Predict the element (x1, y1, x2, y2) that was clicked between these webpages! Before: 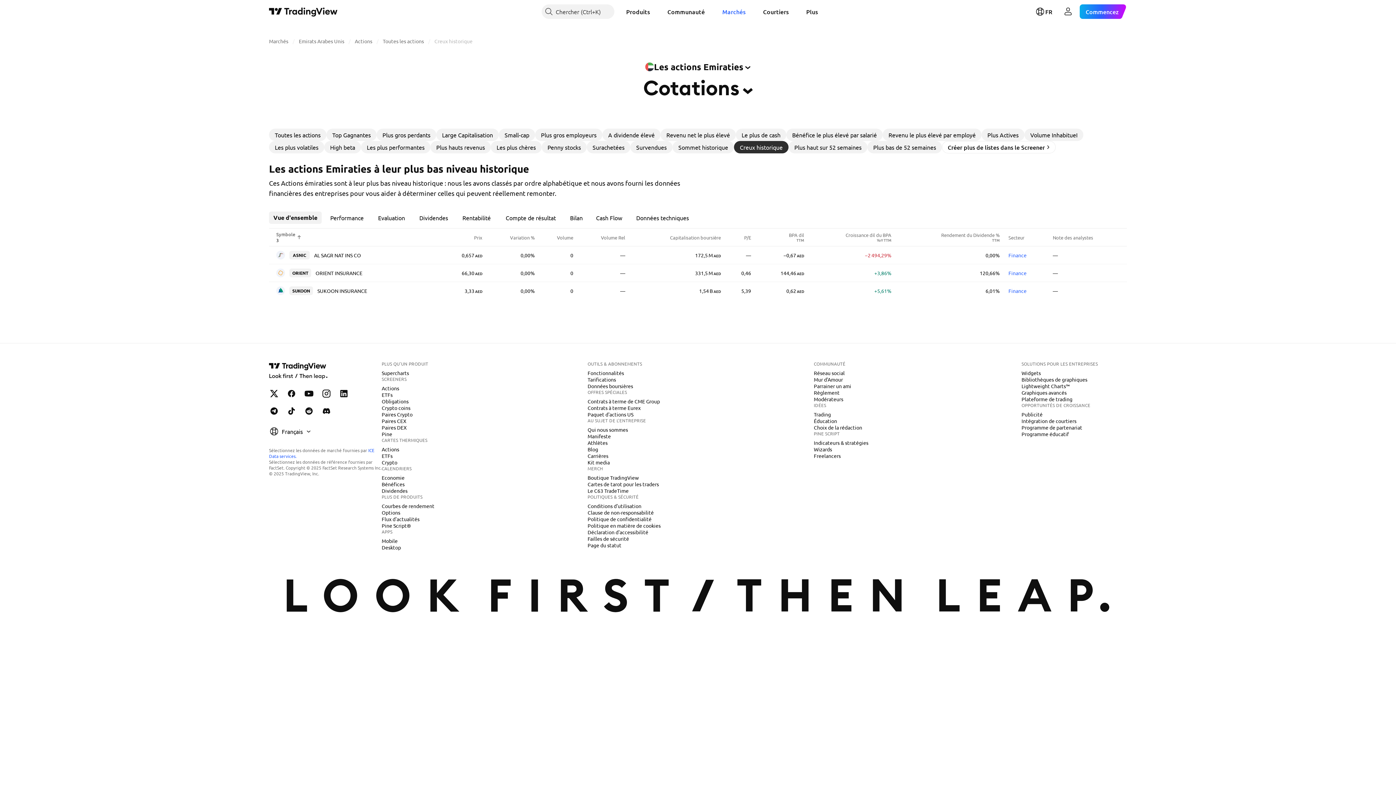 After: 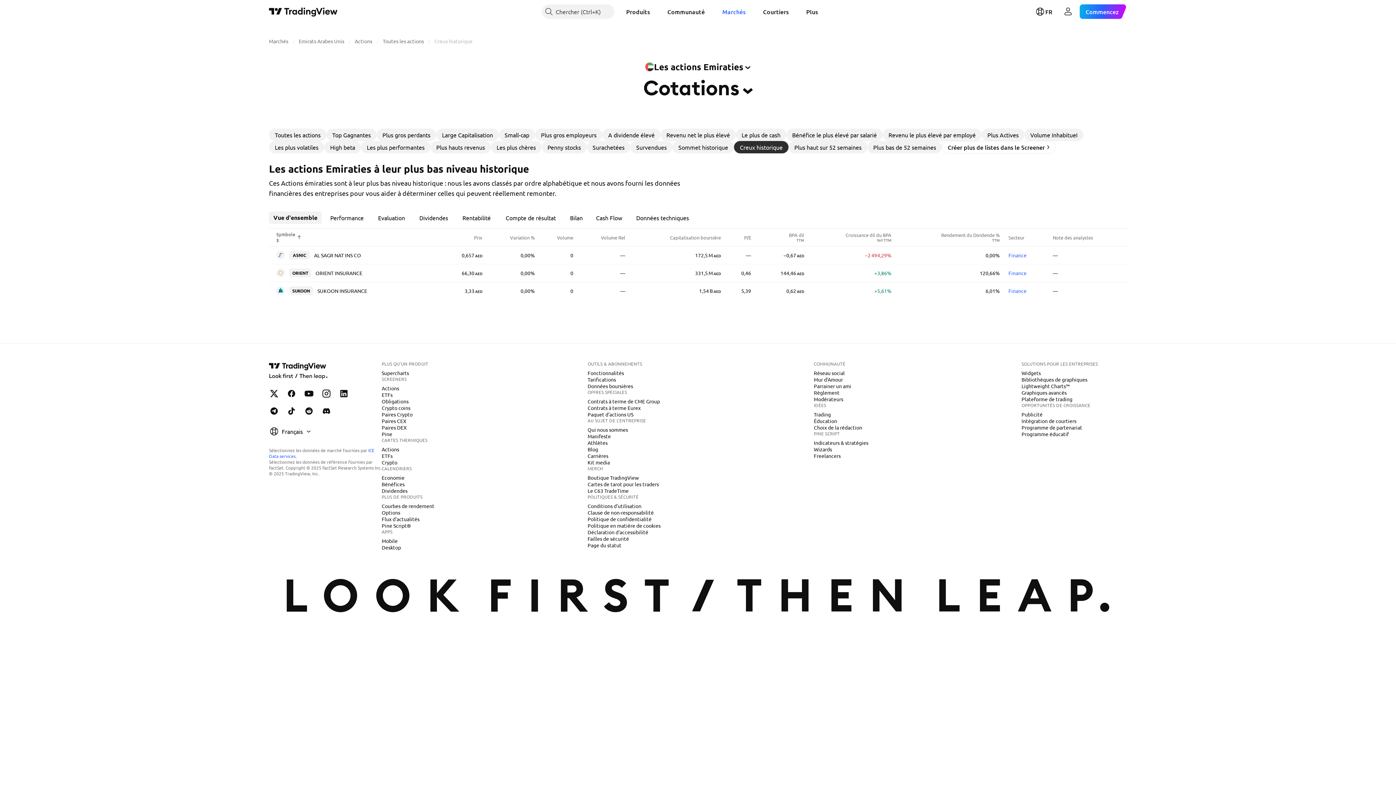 Action: label: Creux historique bbox: (434, 37, 472, 44)